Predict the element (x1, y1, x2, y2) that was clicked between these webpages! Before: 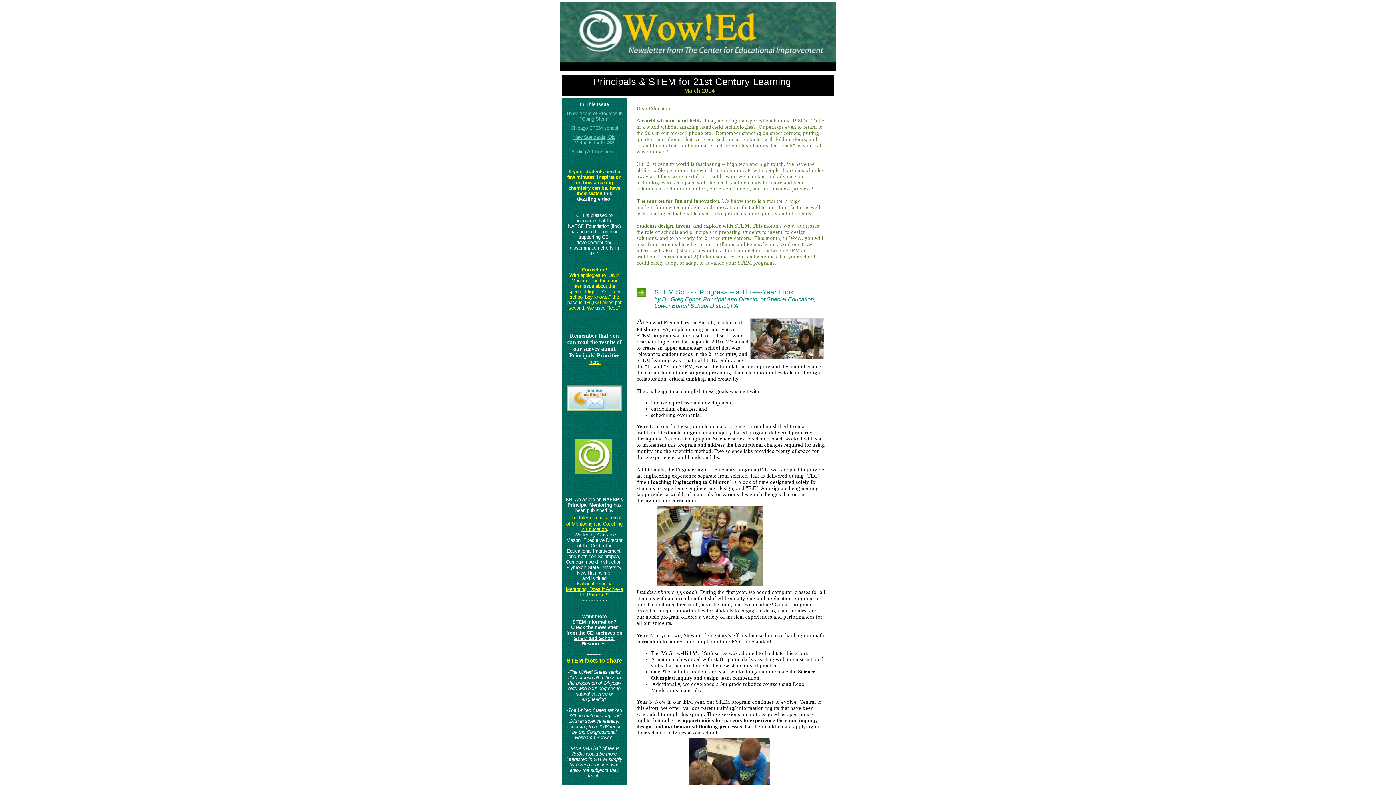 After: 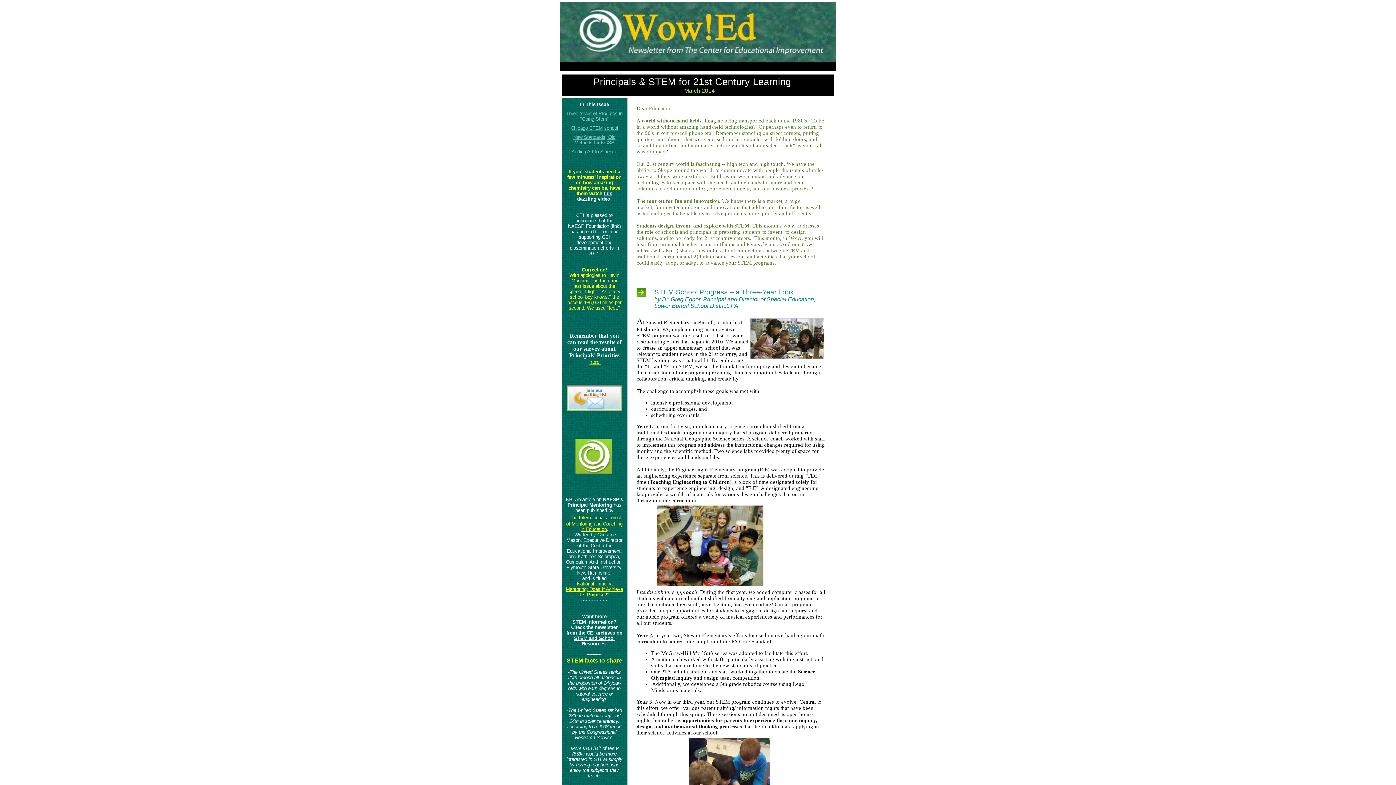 Action: bbox: (565, 393, 624, 399)